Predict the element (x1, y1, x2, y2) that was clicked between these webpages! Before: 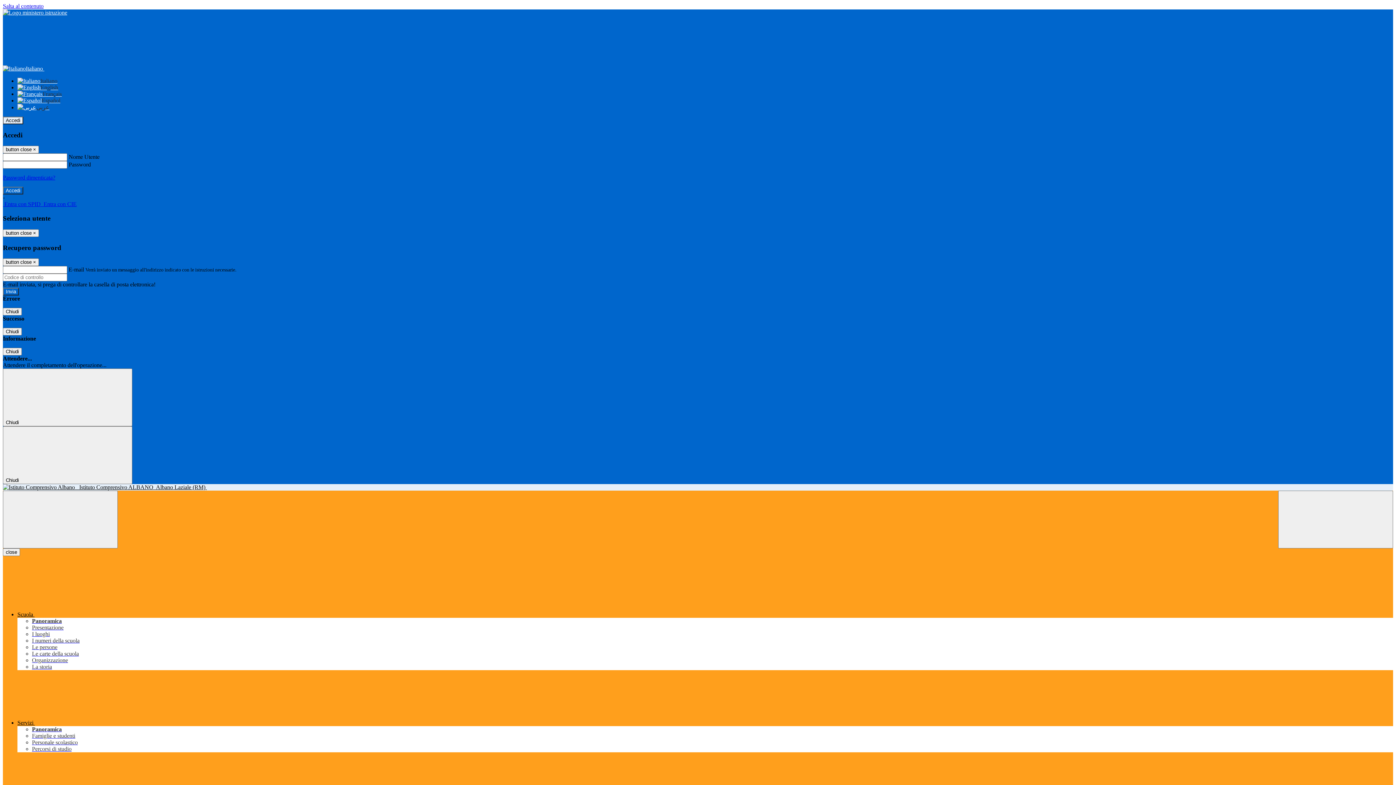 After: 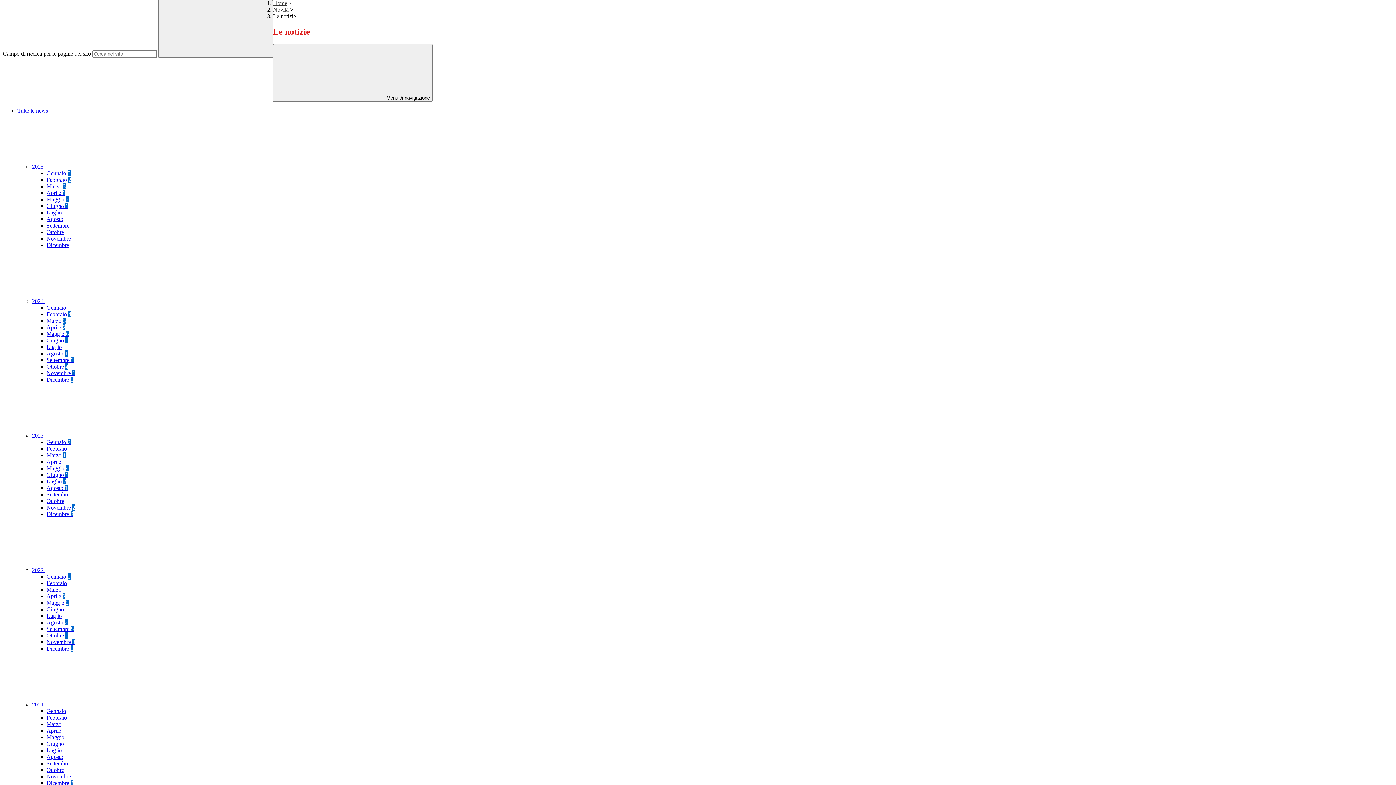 Action: label: Salta al contenuto bbox: (2, 2, 43, 9)